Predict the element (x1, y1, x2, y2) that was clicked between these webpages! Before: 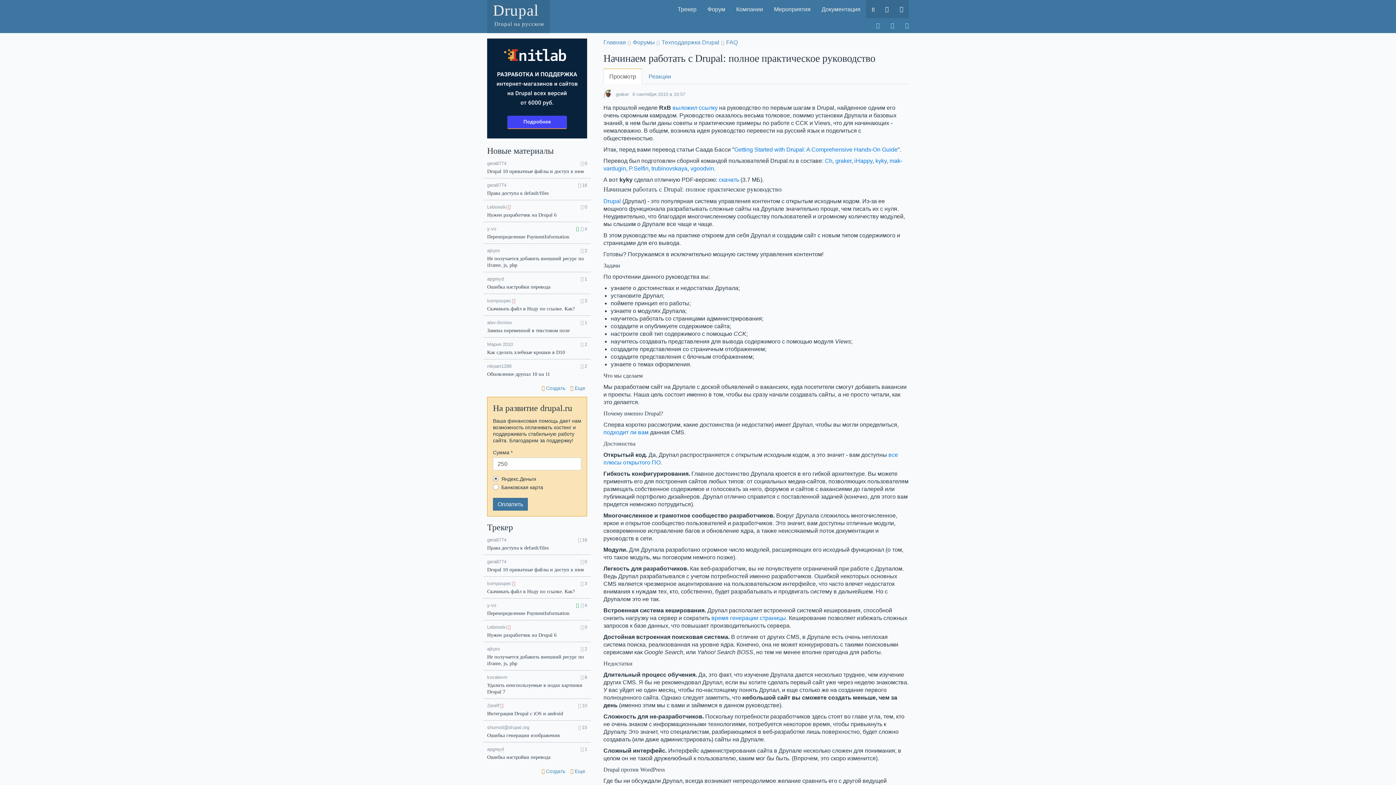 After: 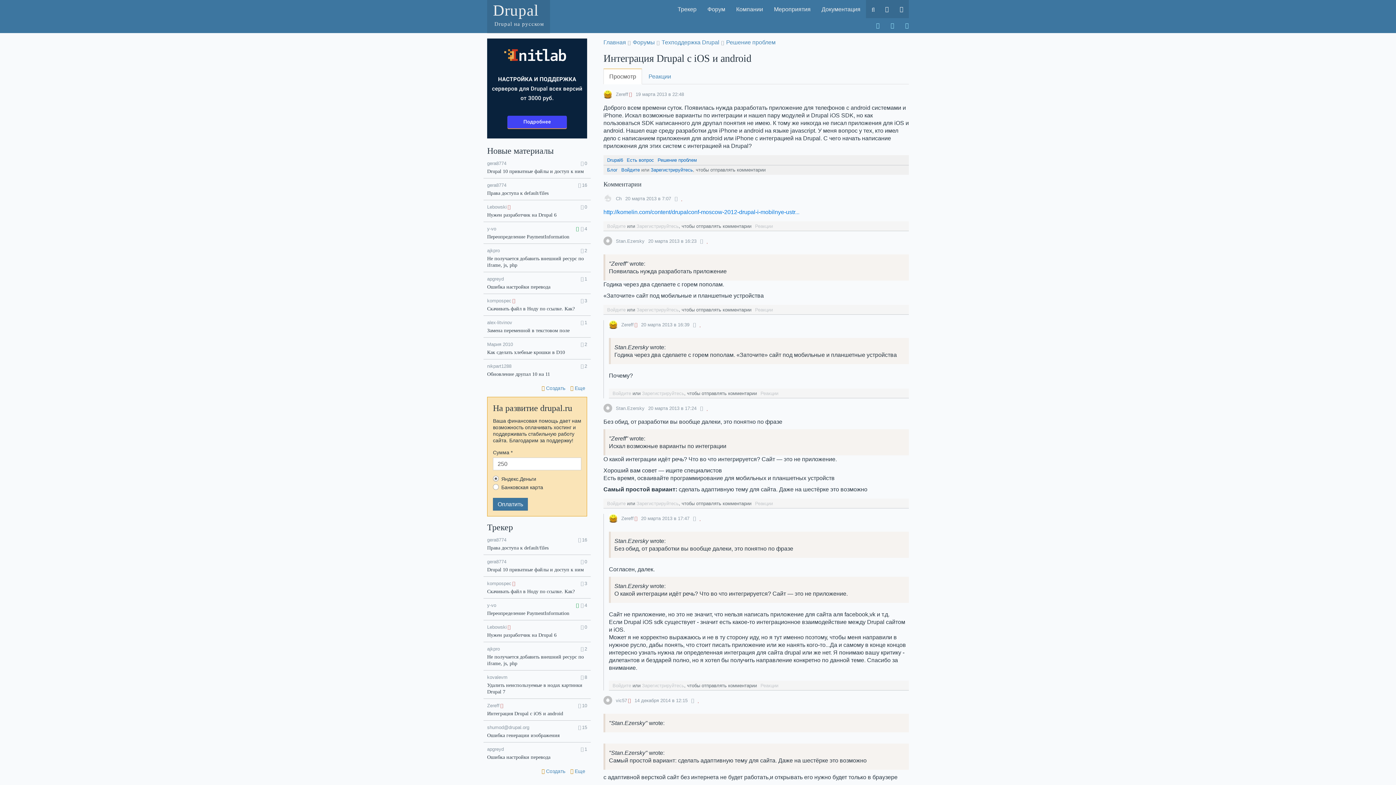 Action: bbox: (487, 711, 563, 716) label: Интеграция Drupal с iOS и android